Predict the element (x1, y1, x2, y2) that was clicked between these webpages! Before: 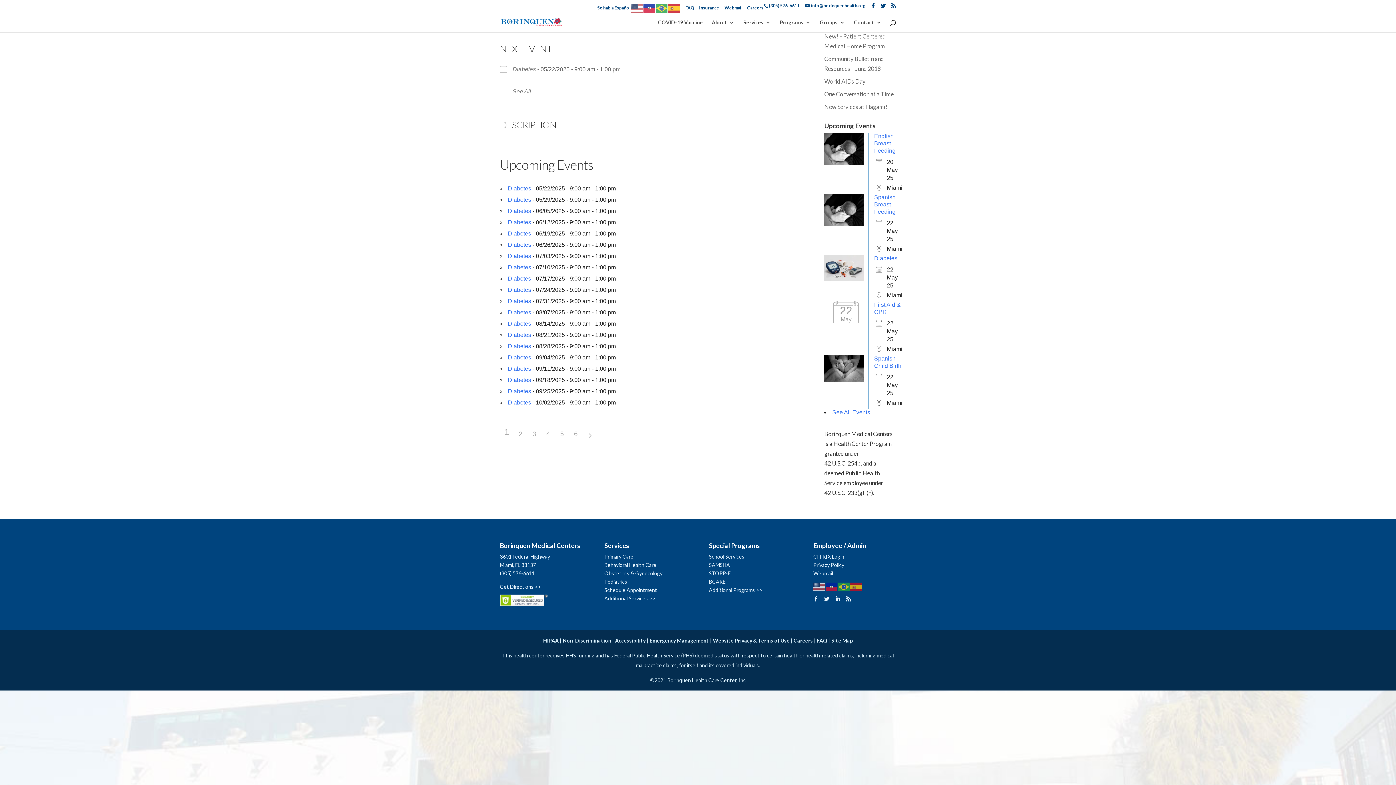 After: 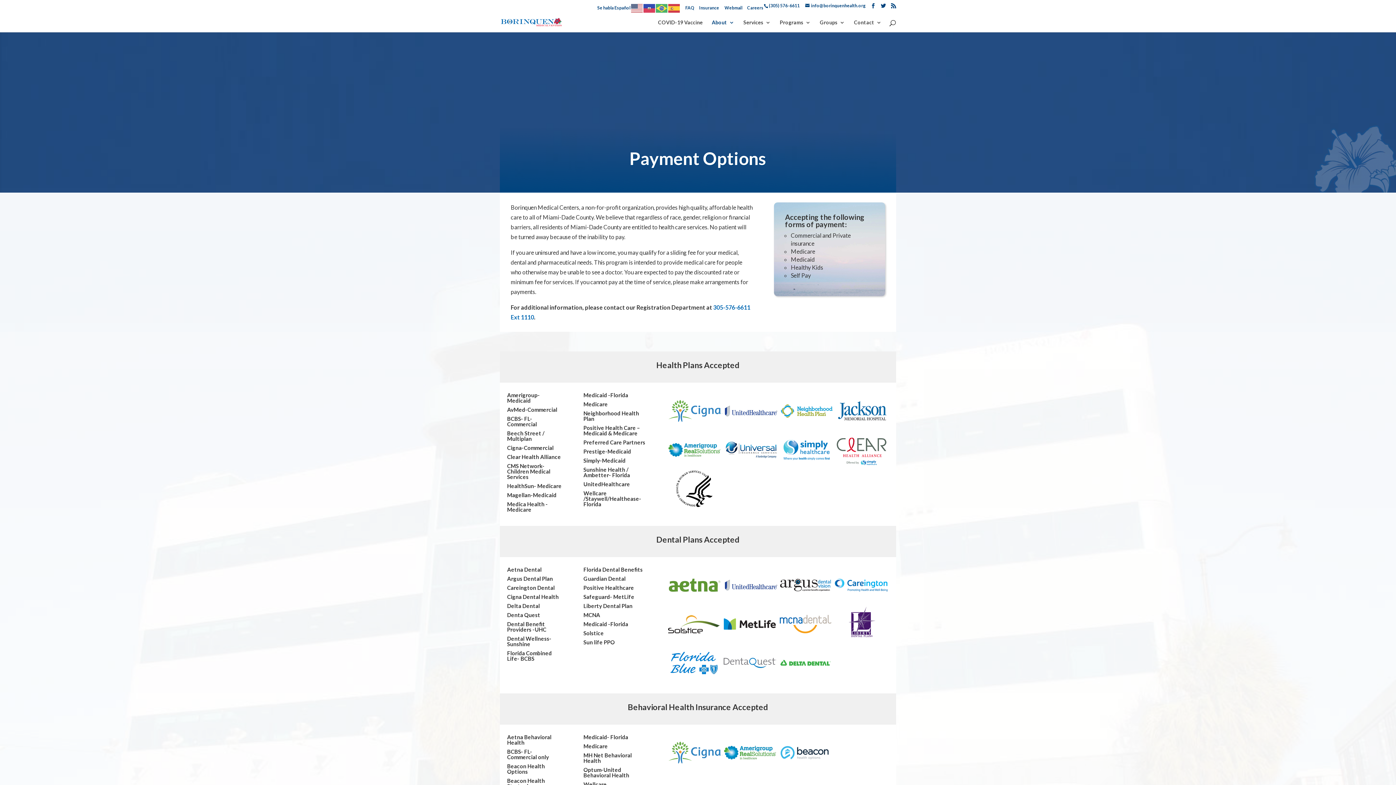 Action: bbox: (699, 5, 719, 10) label: Insurance